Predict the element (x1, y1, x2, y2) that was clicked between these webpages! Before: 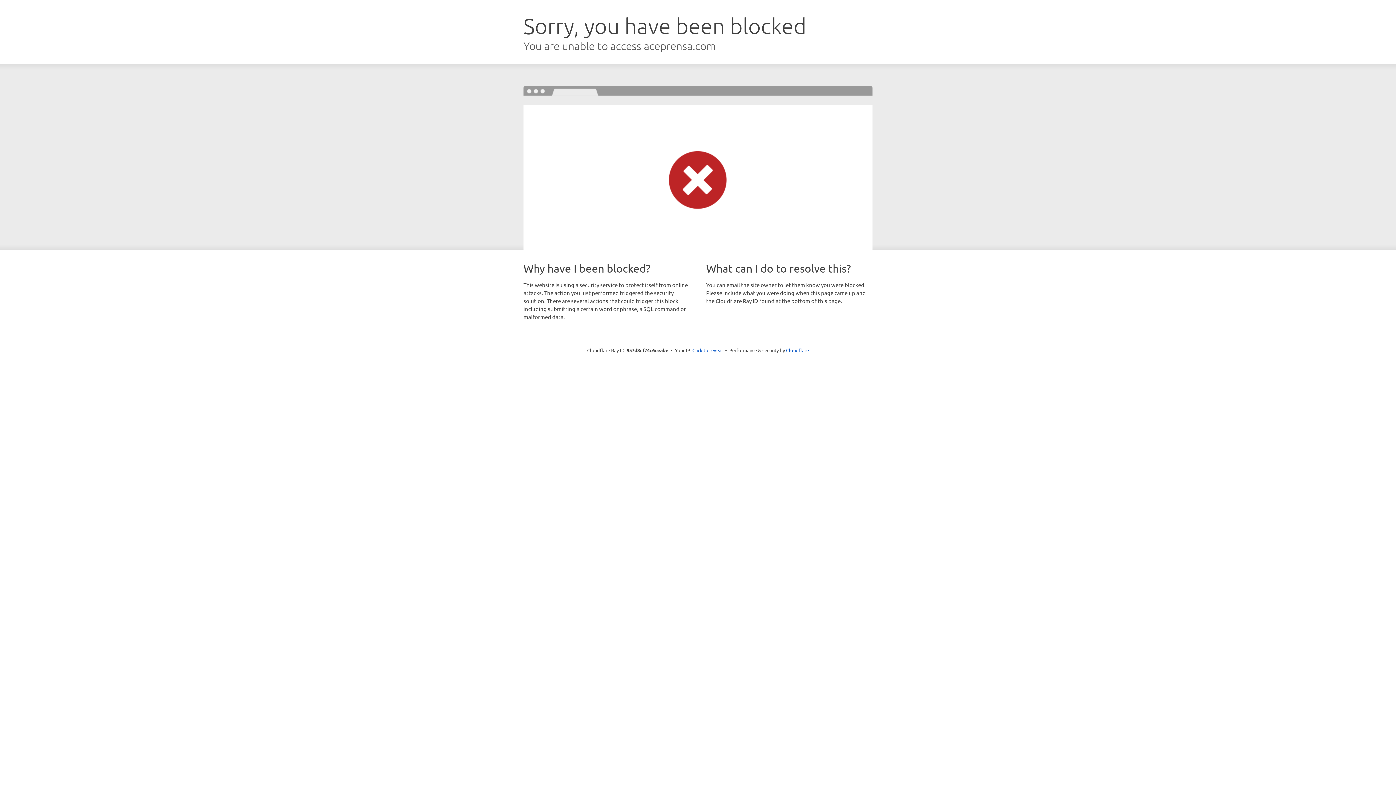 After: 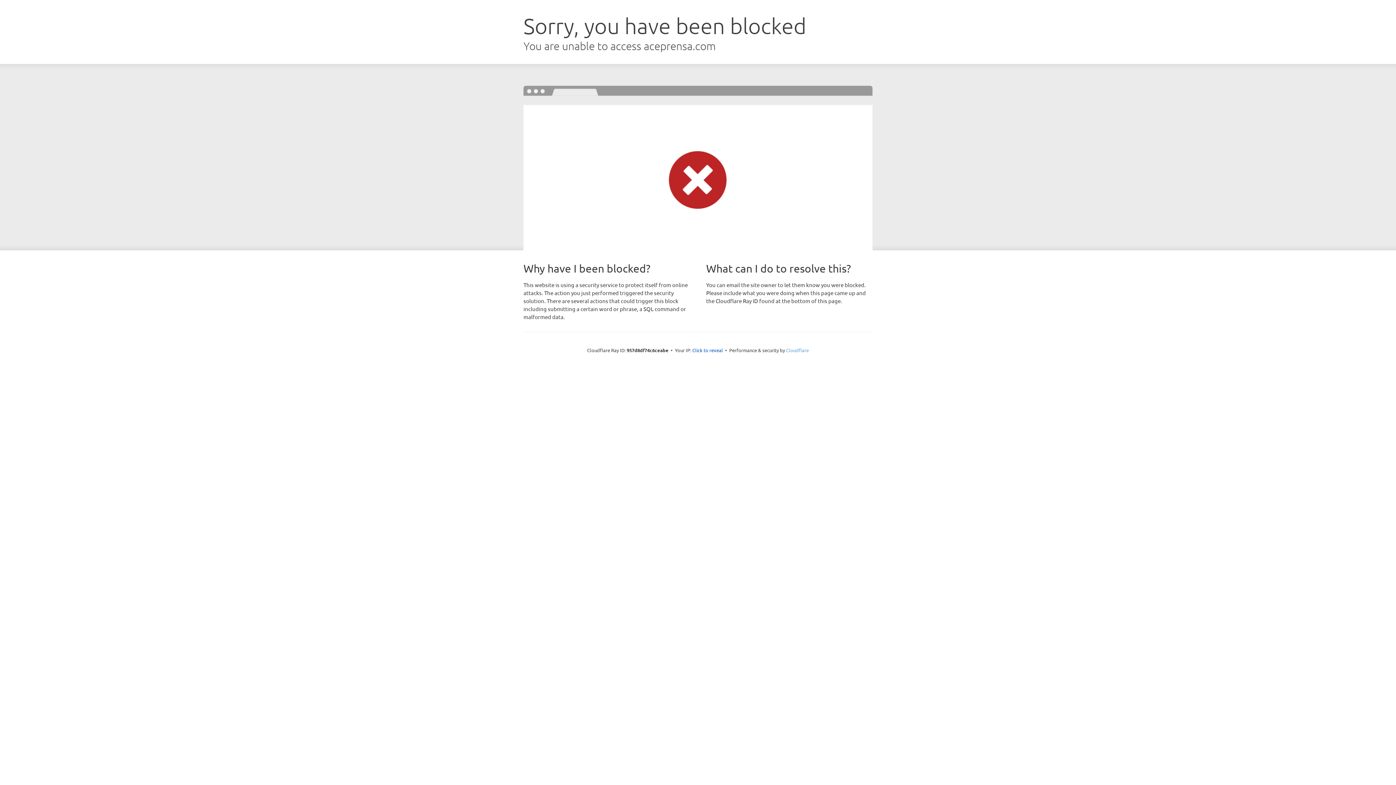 Action: bbox: (786, 347, 809, 353) label: Cloudflare